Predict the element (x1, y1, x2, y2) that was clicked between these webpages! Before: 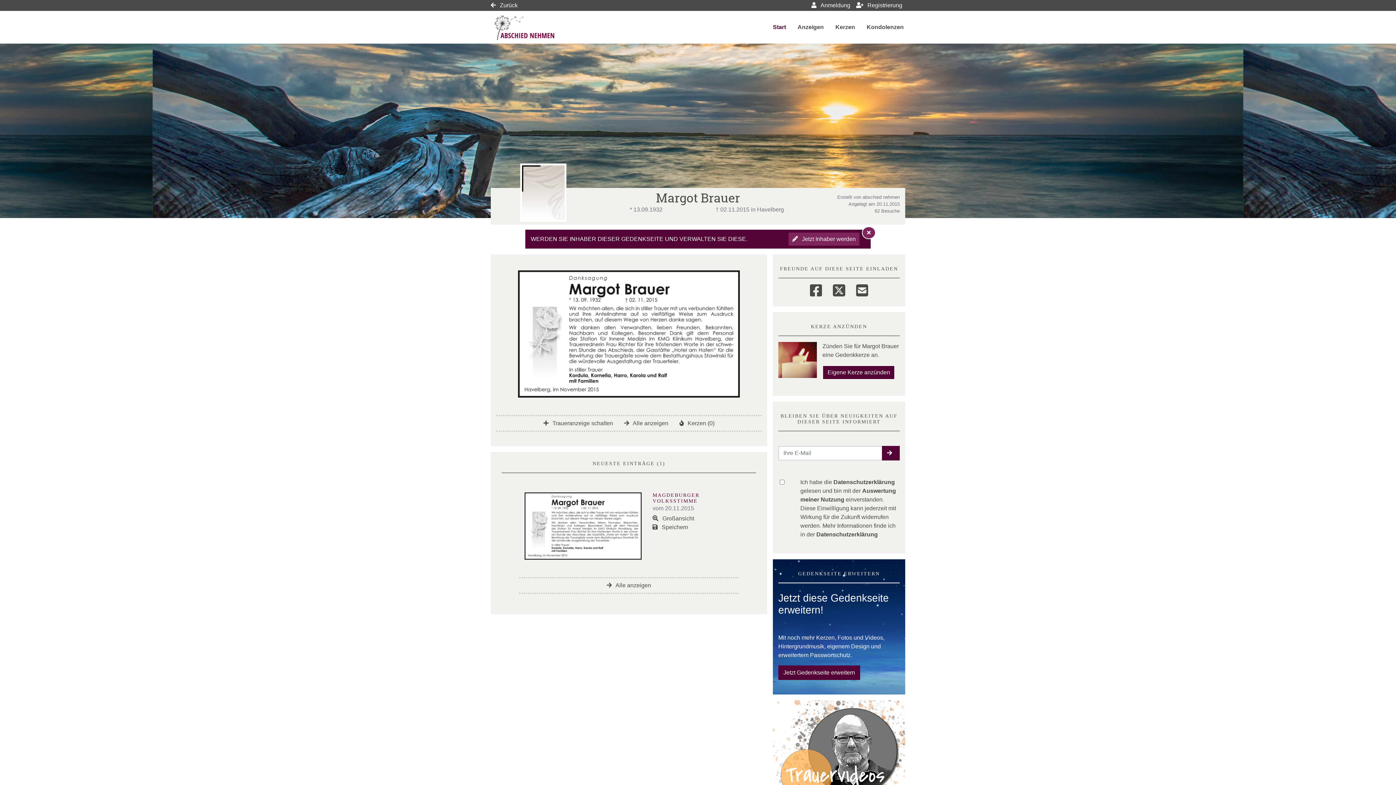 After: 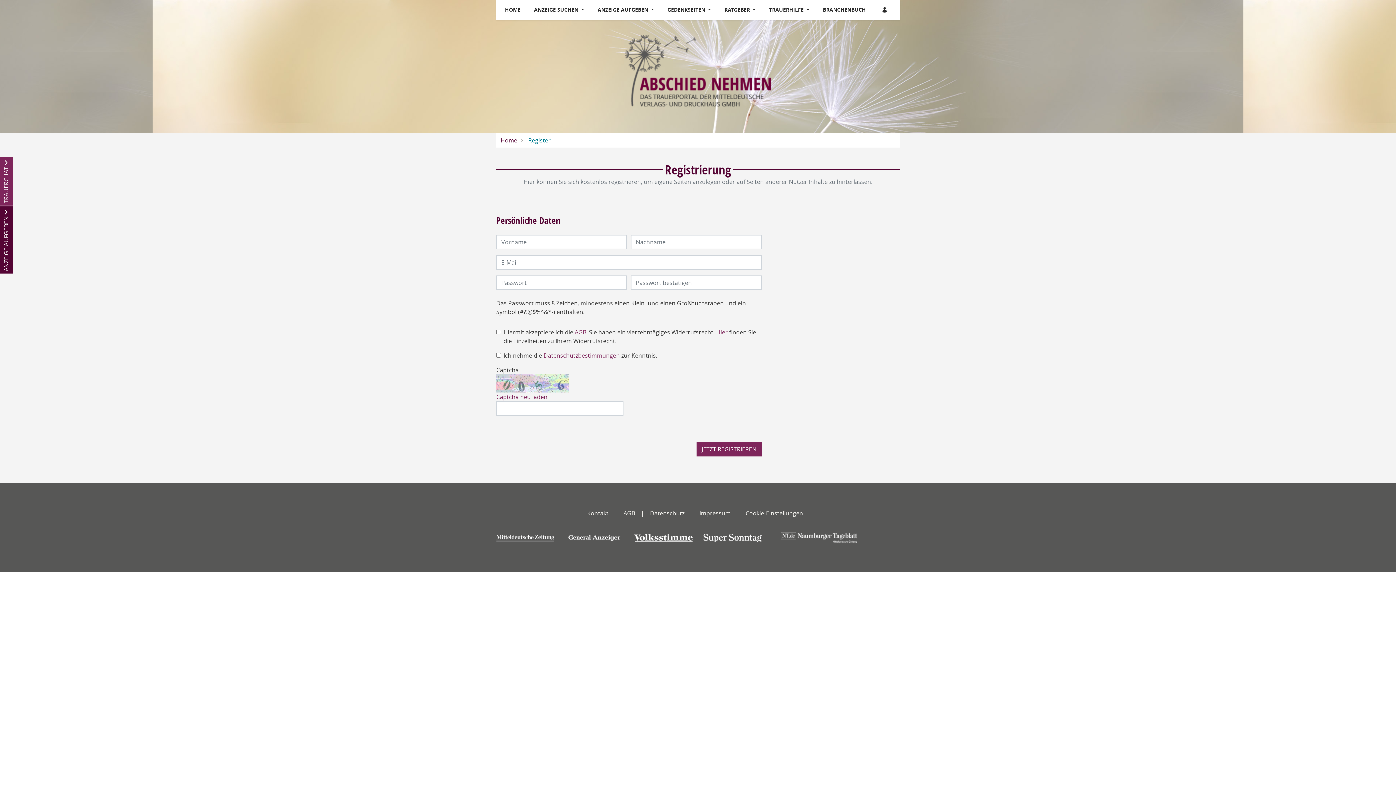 Action: label:  Registrierung bbox: (853, 0, 905, 11)